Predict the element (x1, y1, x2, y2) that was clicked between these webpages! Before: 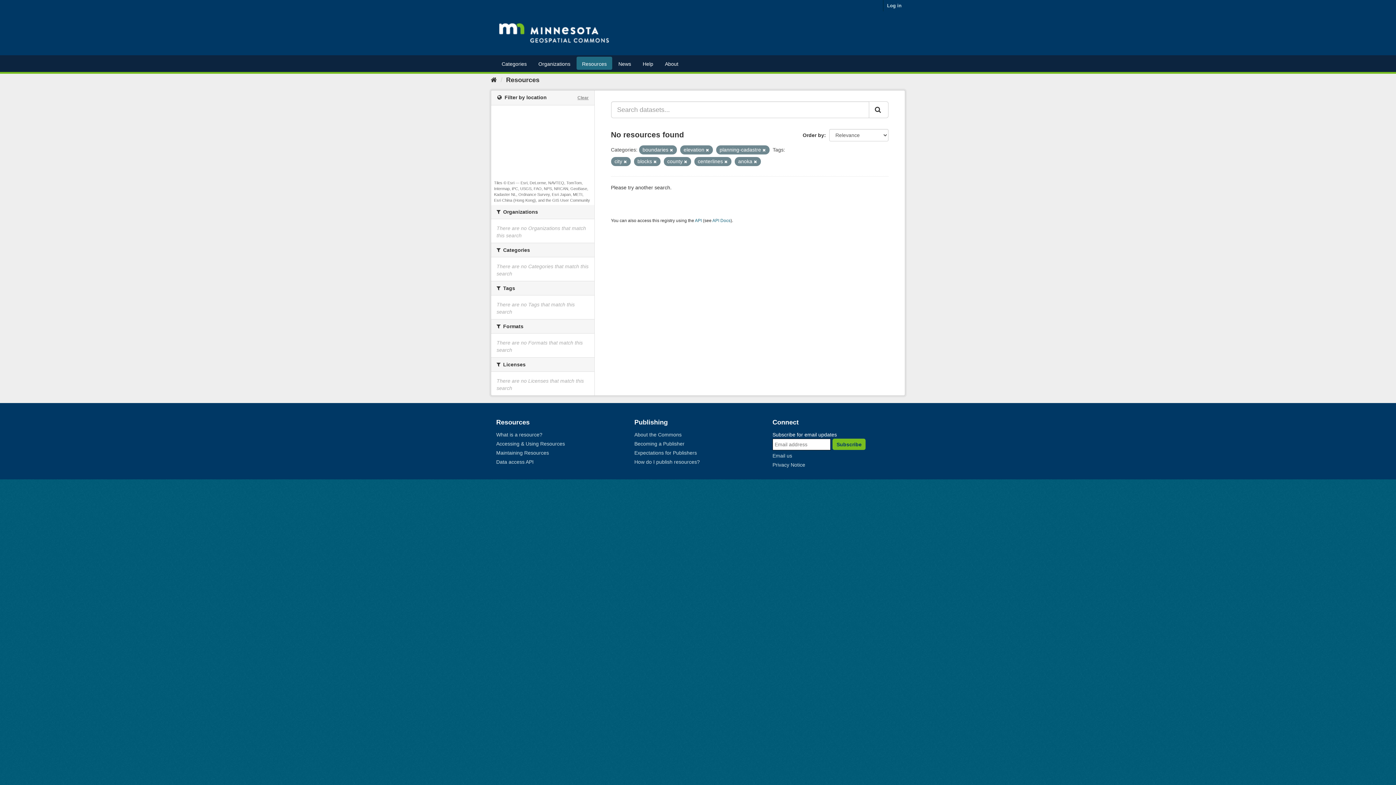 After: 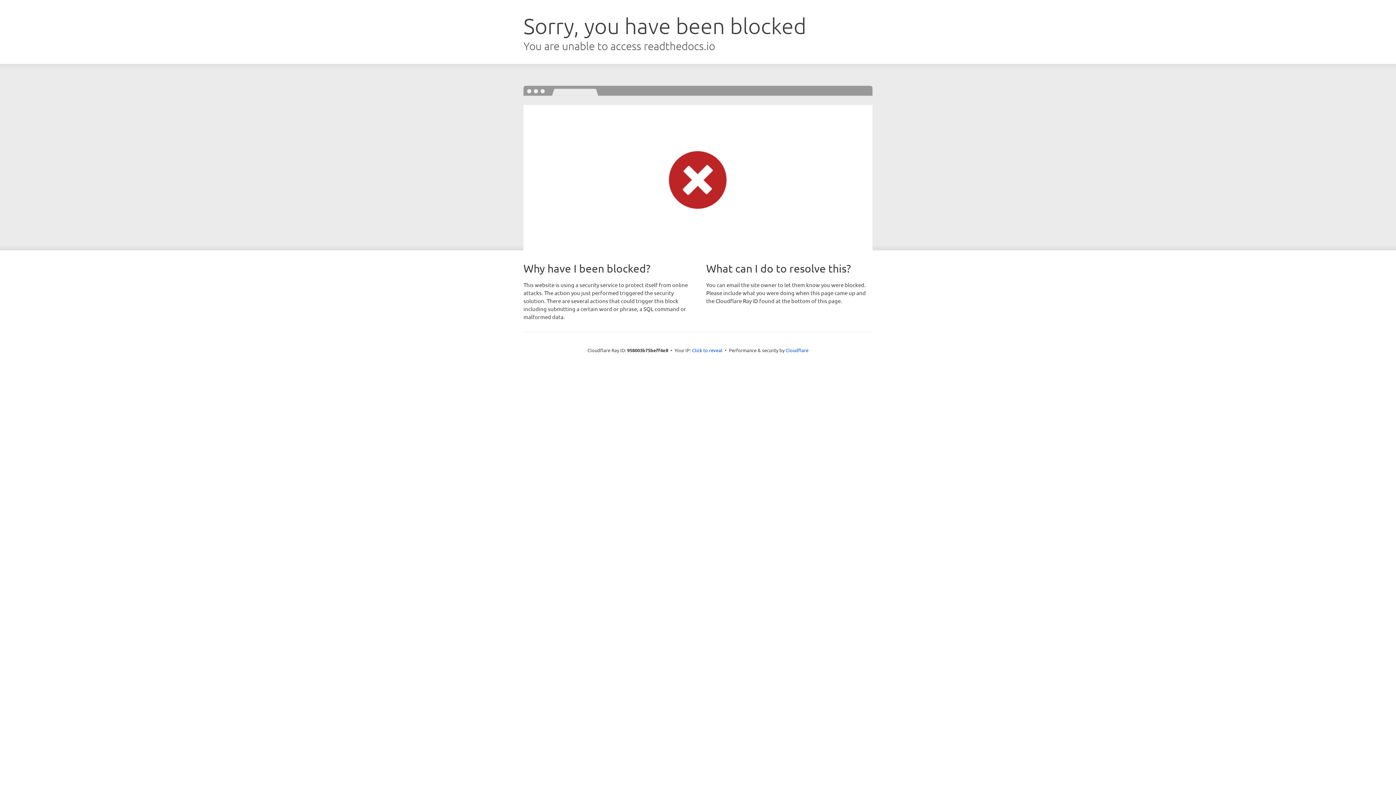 Action: label: Data access API bbox: (496, 459, 533, 465)